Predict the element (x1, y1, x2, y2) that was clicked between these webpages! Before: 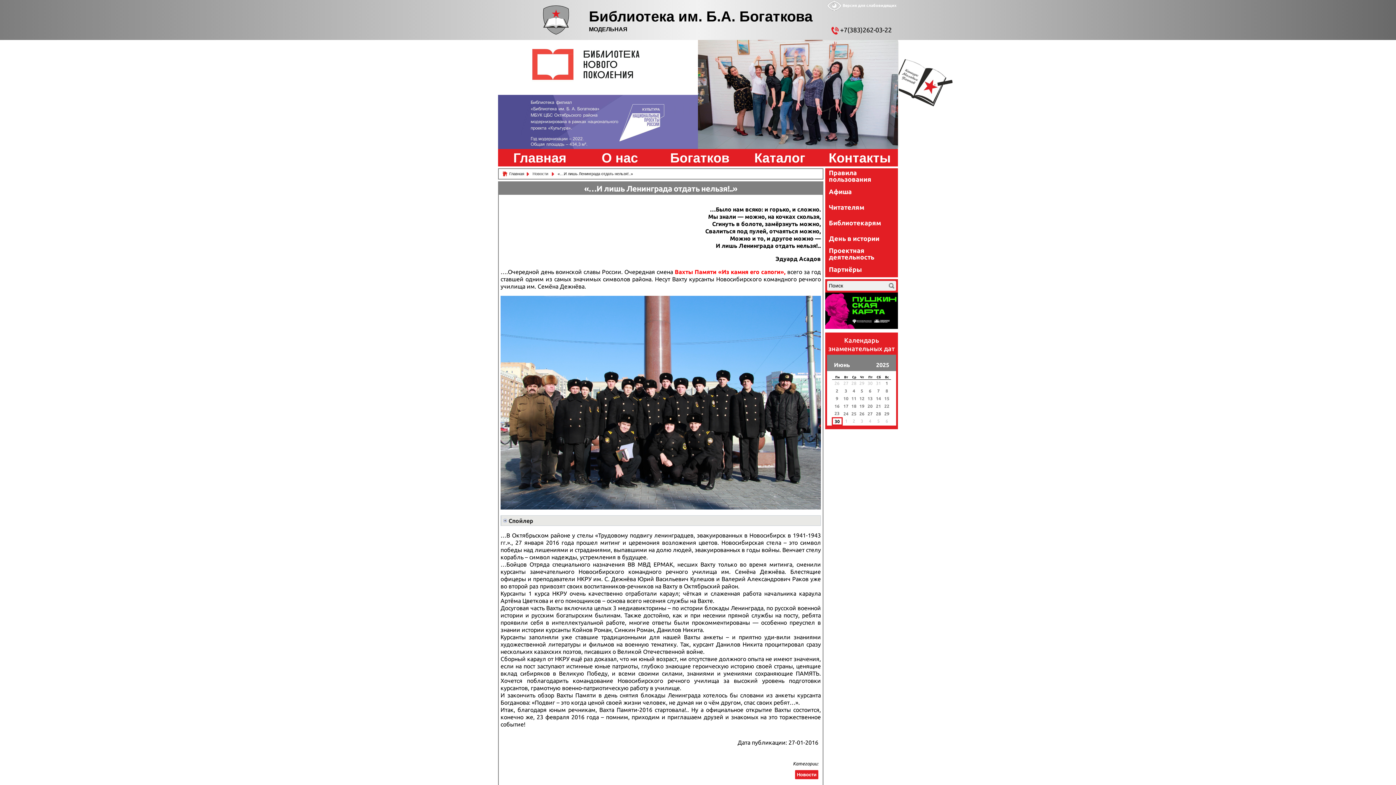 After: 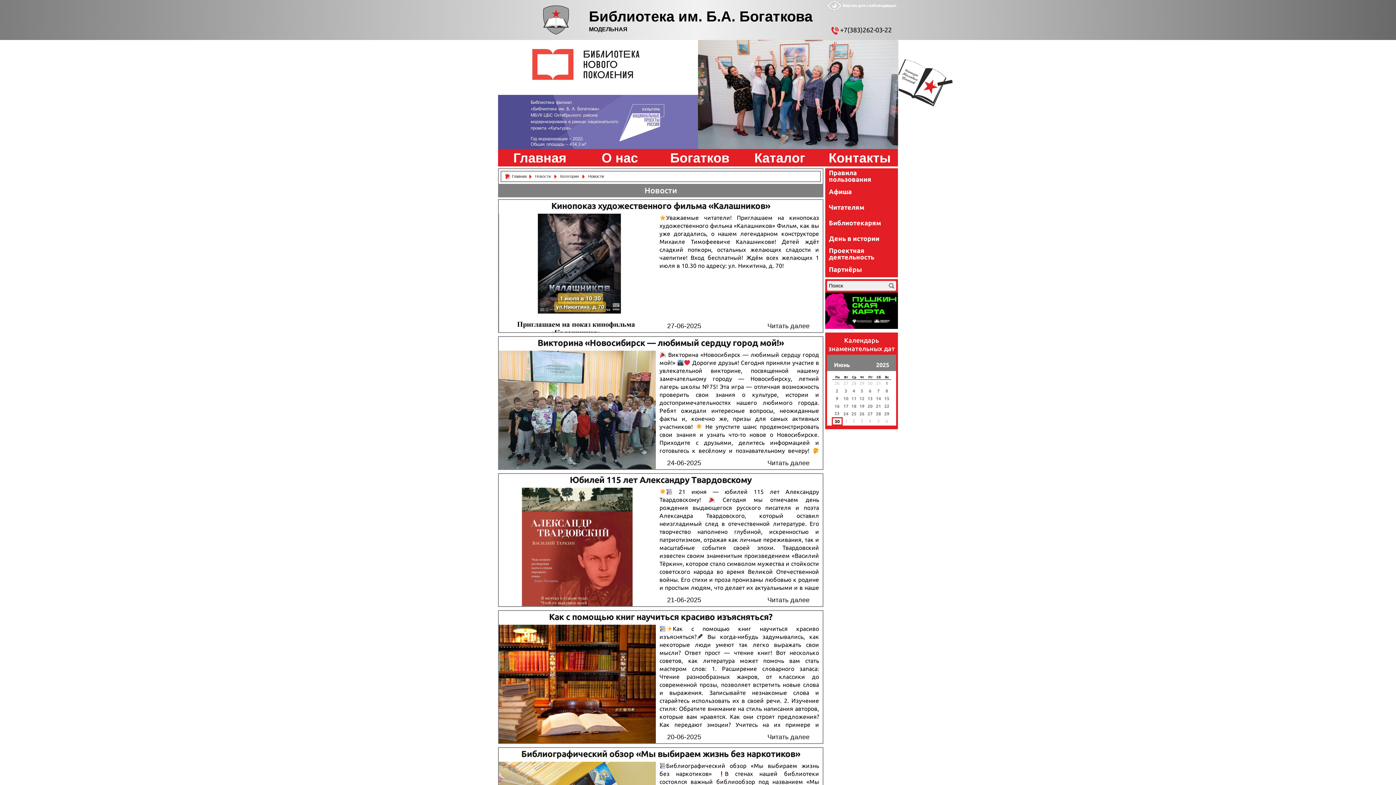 Action: label: Новости bbox: (795, 770, 818, 779)